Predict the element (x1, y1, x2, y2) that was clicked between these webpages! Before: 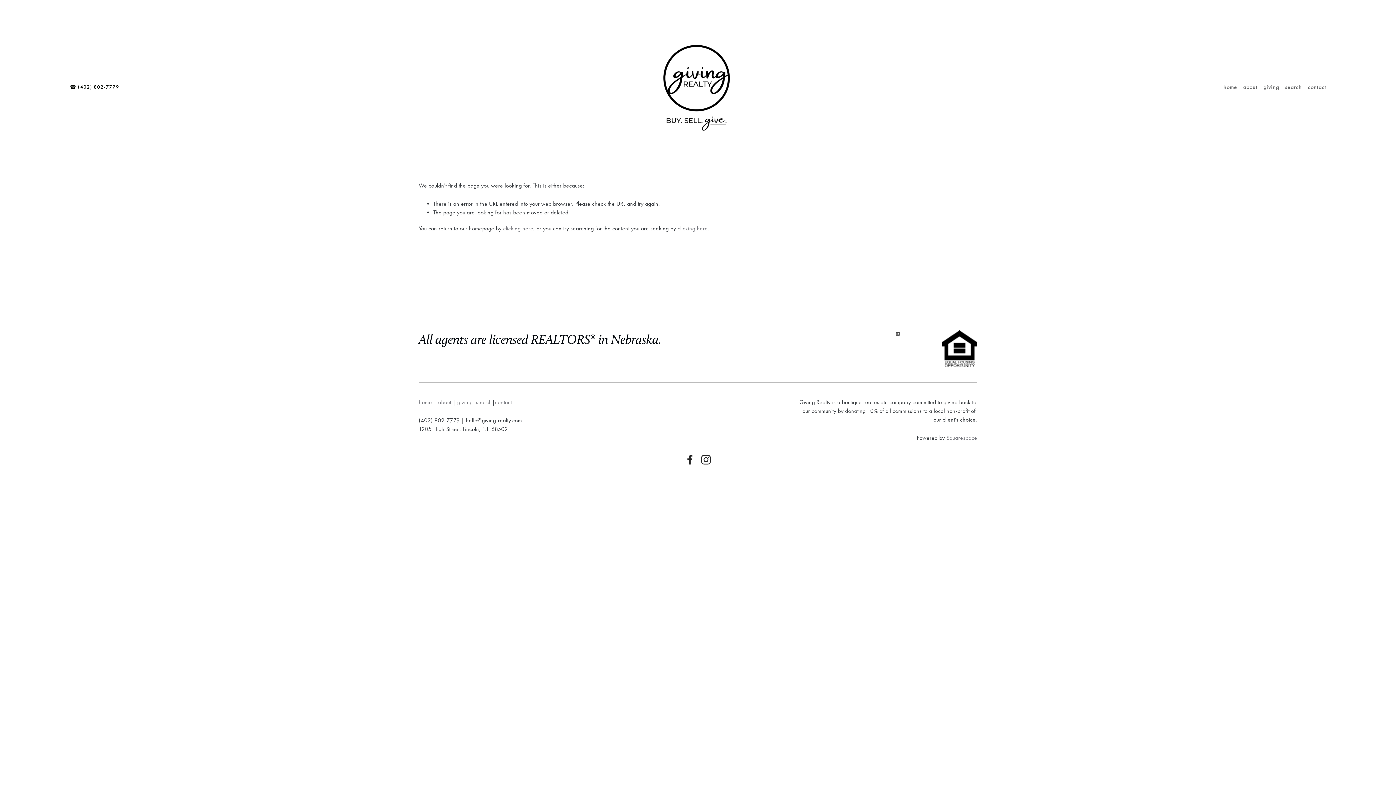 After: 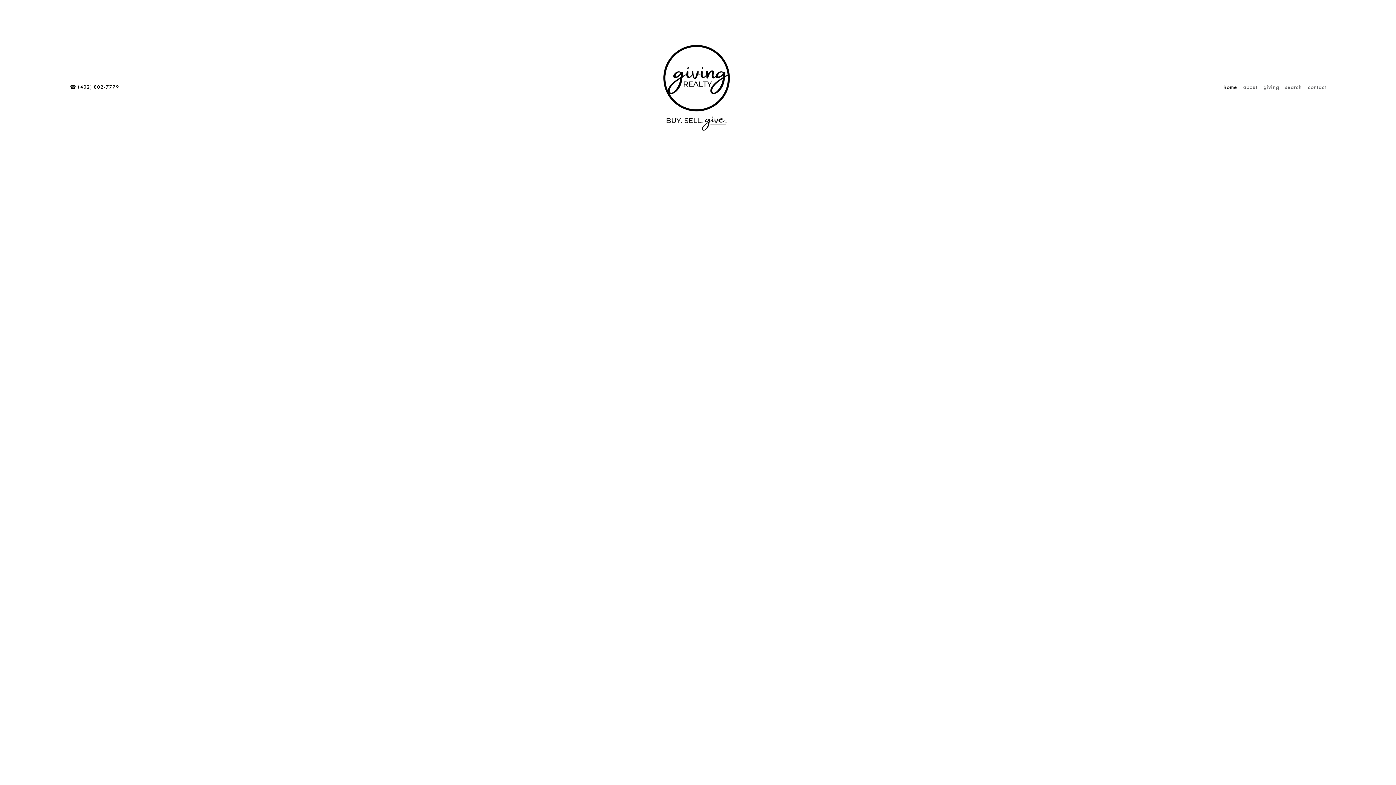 Action: label: clicking here bbox: (503, 225, 533, 231)